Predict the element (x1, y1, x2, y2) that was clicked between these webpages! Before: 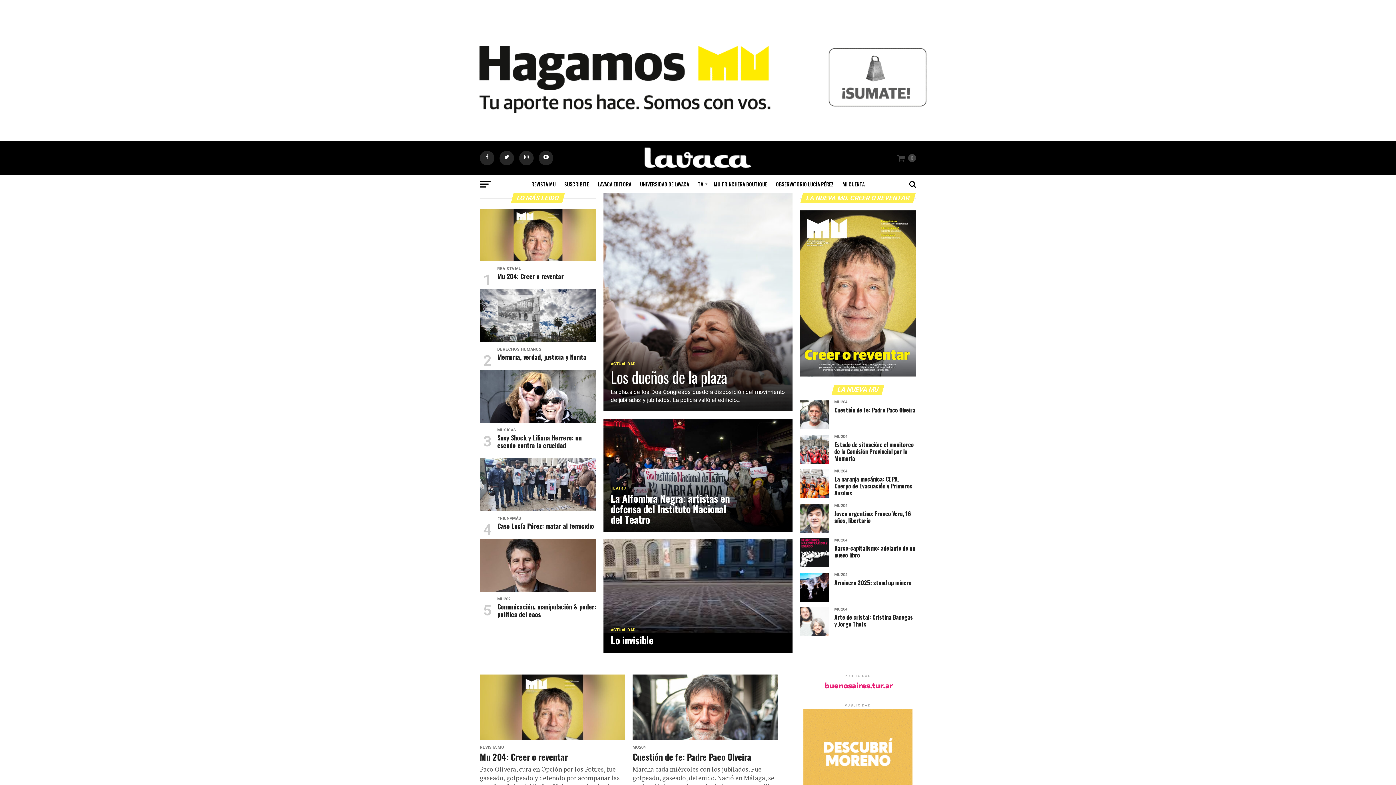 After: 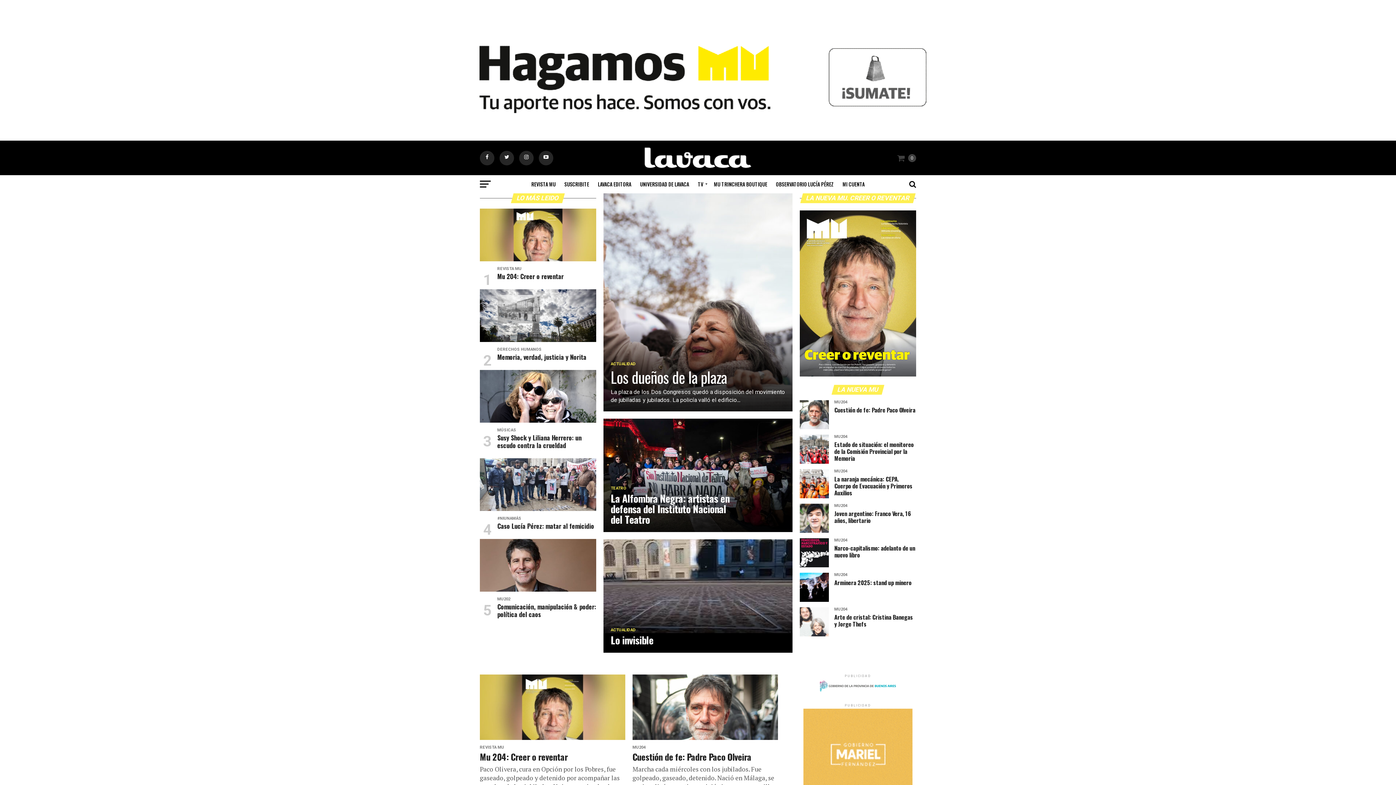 Action: bbox: (833, 386, 883, 393) label: LA NUEVA MU